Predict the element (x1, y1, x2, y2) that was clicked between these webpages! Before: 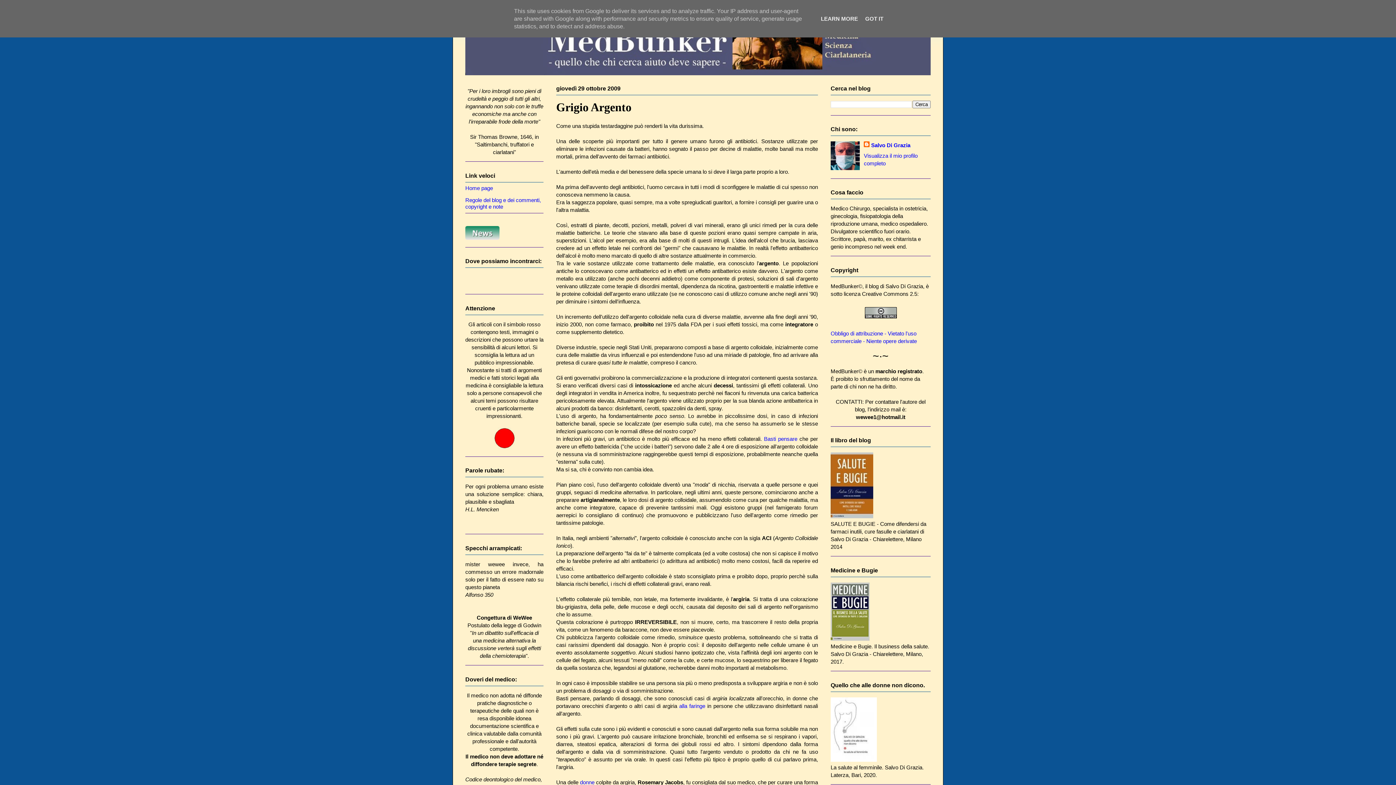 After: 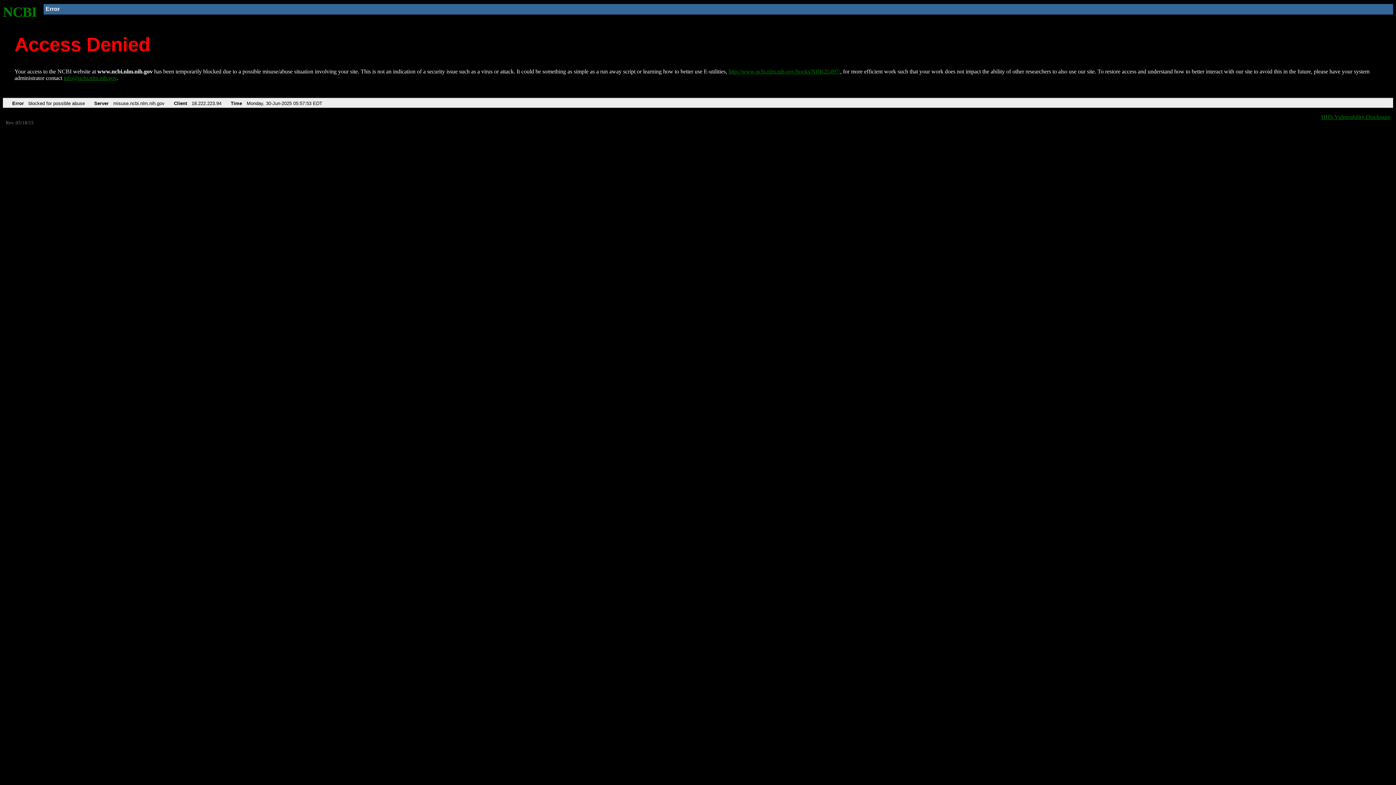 Action: label: alla faringe bbox: (679, 703, 705, 709)